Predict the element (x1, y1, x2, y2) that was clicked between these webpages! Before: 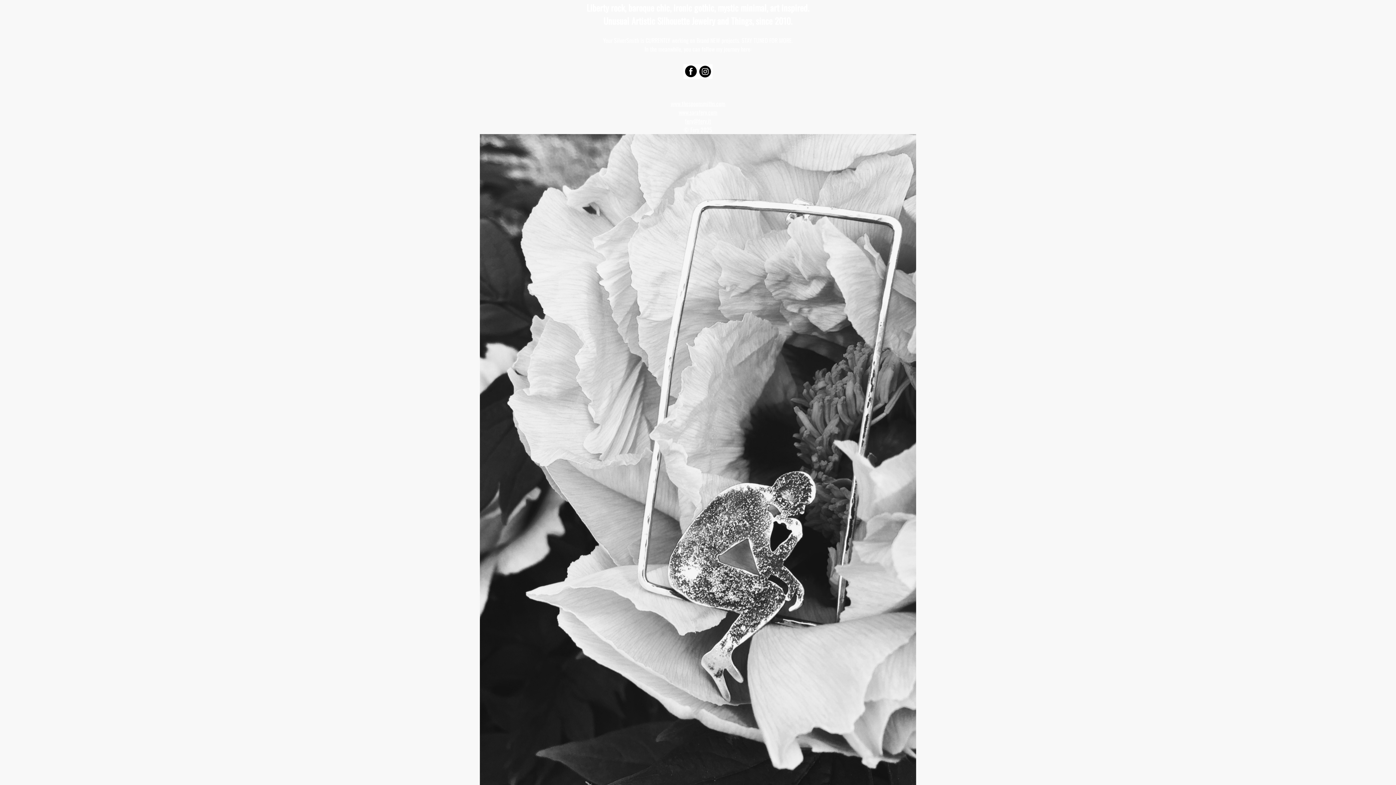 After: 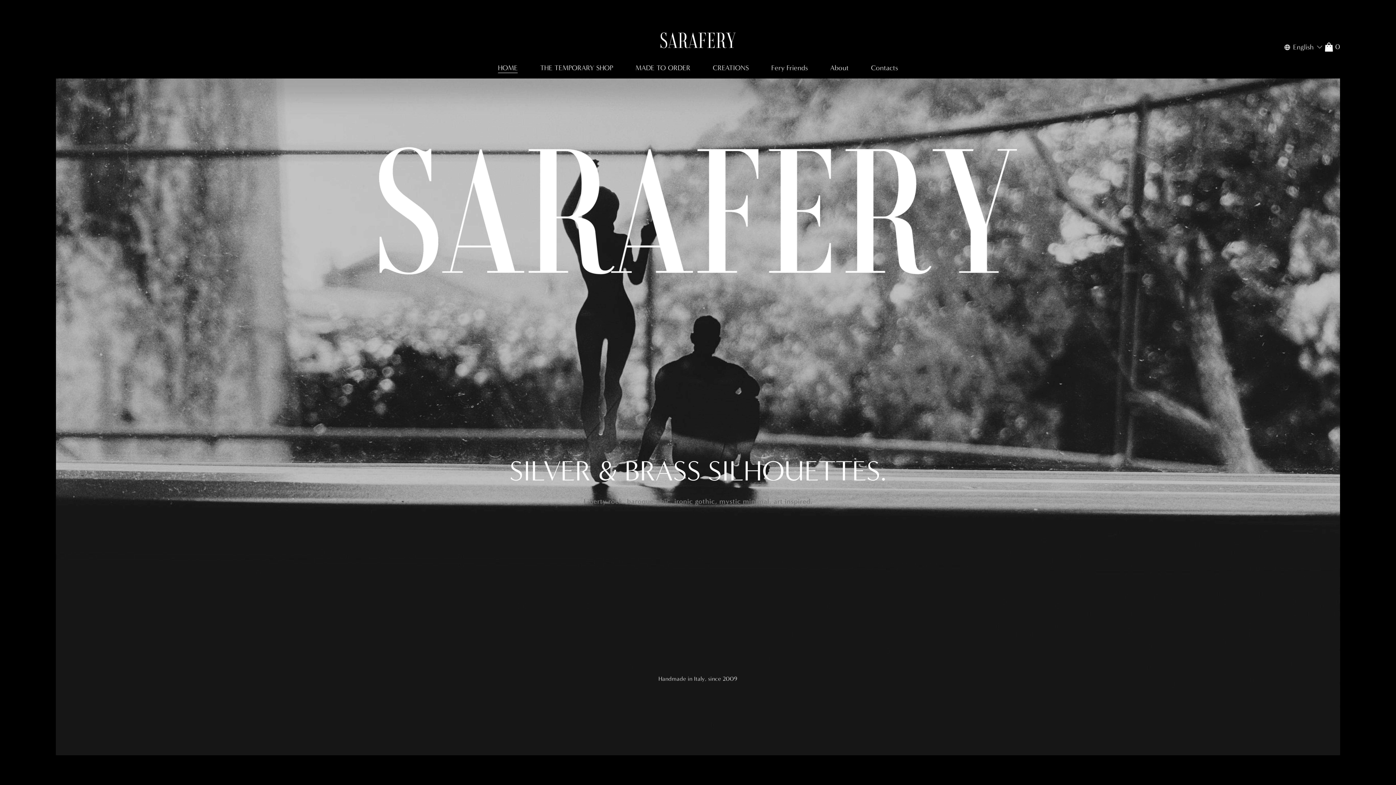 Action: bbox: (678, 107, 717, 116) label: www.sarafery.com